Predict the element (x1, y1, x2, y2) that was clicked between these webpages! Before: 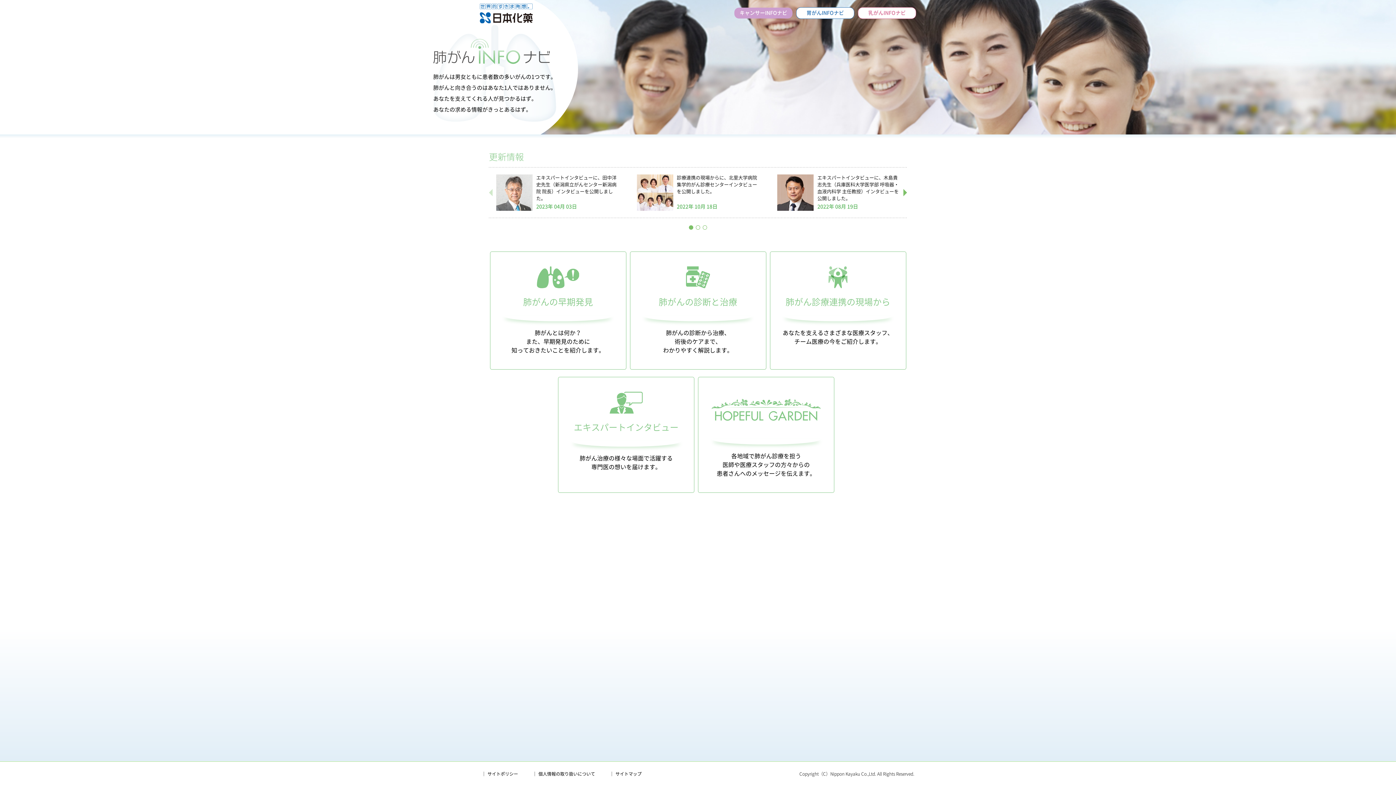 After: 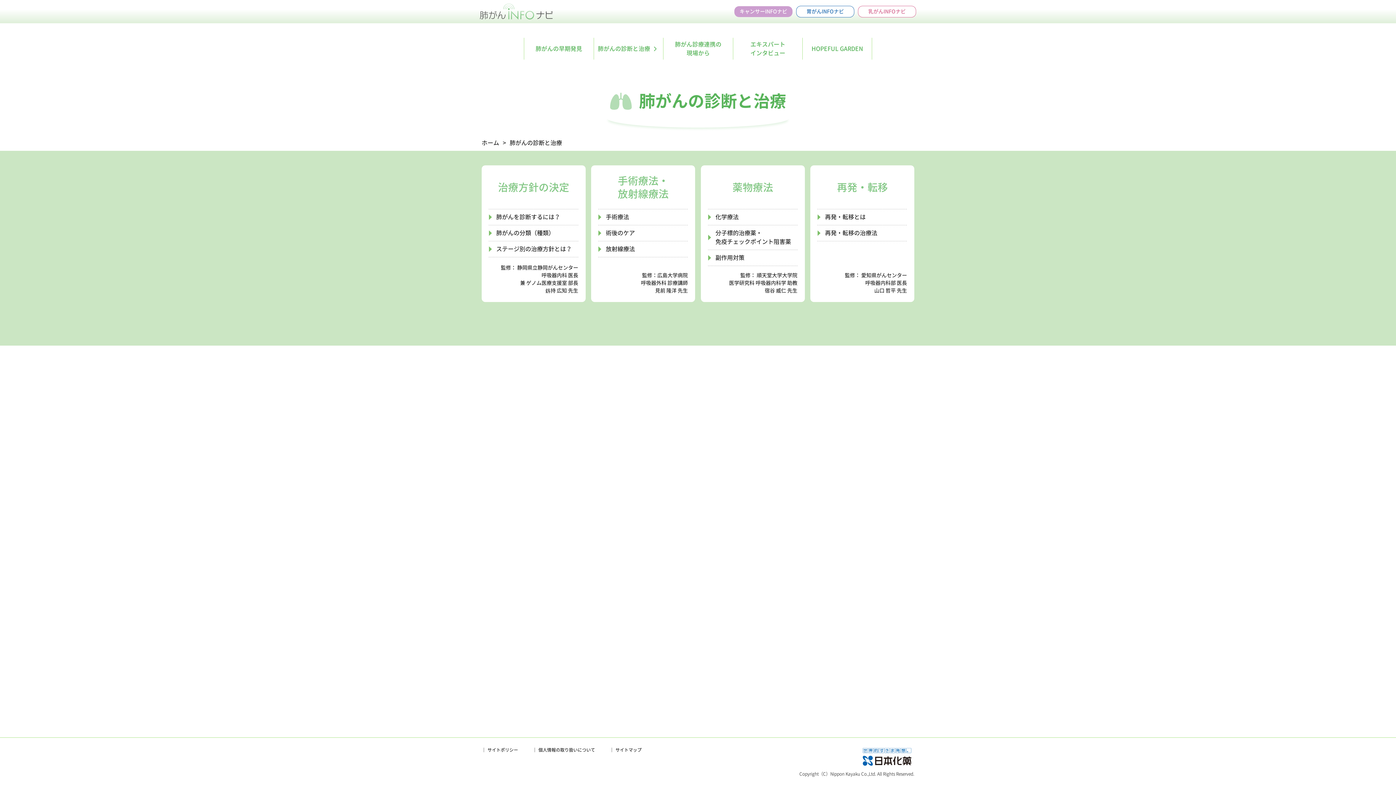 Action: label: 肺がんの診断と治療

肺がんの診断から治療、
術後のケアまで、
わかりやすく解説します。 bbox: (630, 251, 766, 369)